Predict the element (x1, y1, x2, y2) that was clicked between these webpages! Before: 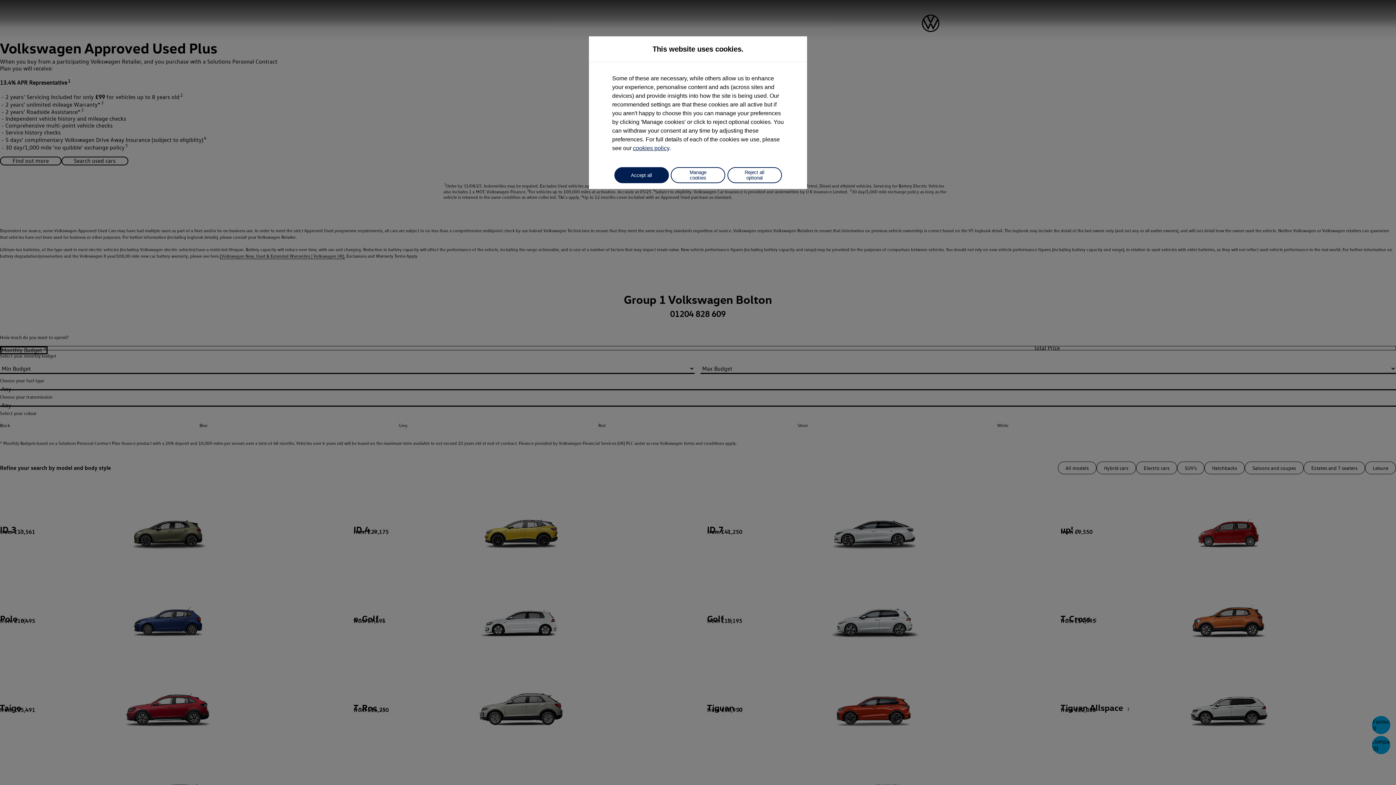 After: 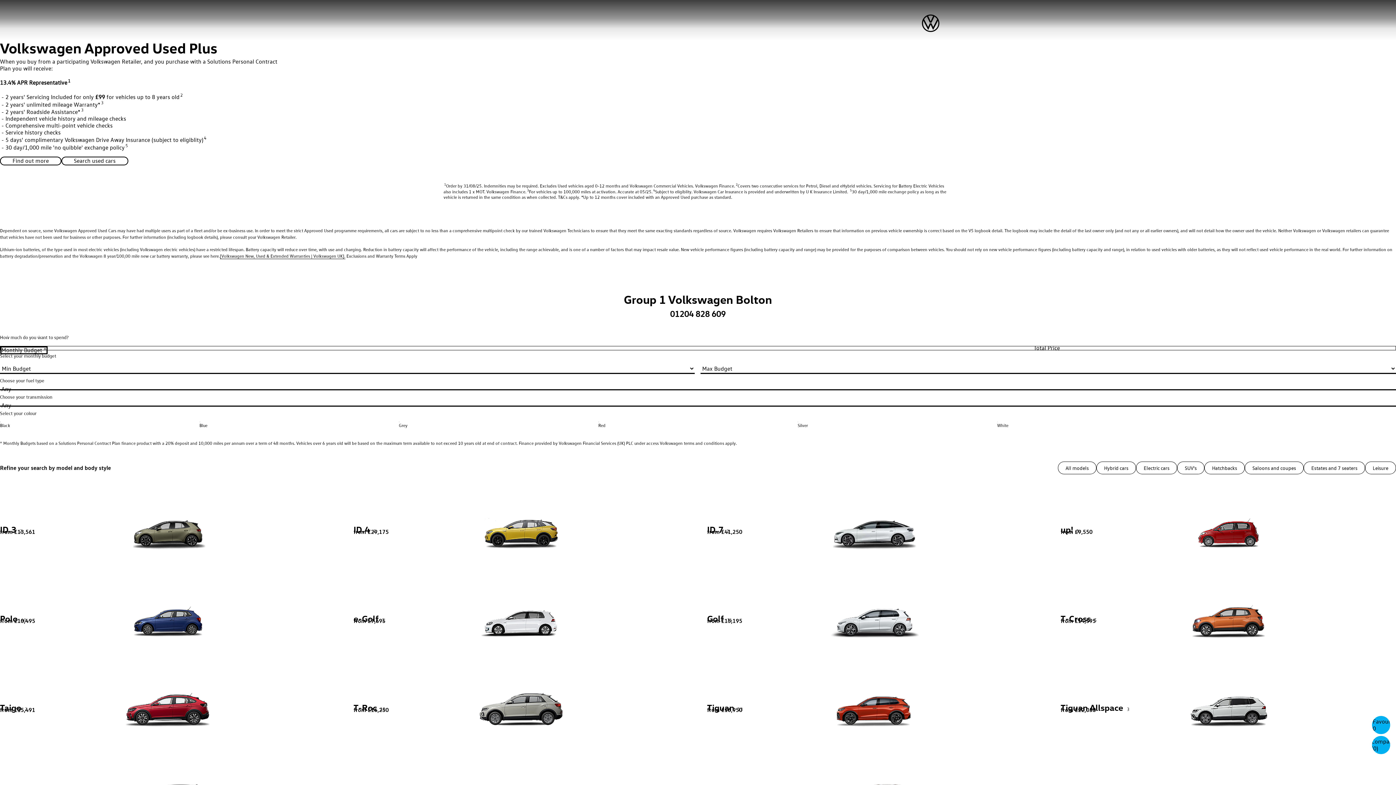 Action: label: Accept all bbox: (614, 167, 668, 183)